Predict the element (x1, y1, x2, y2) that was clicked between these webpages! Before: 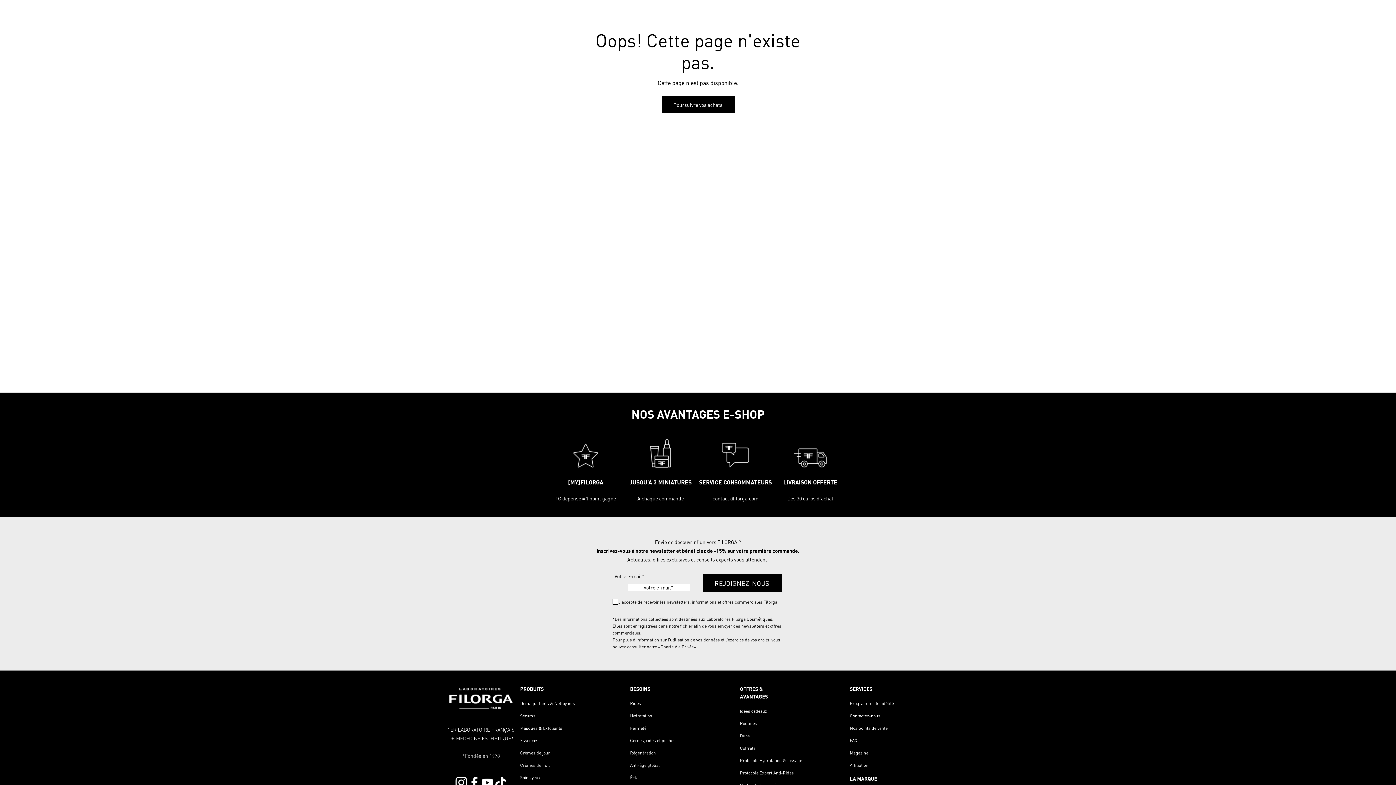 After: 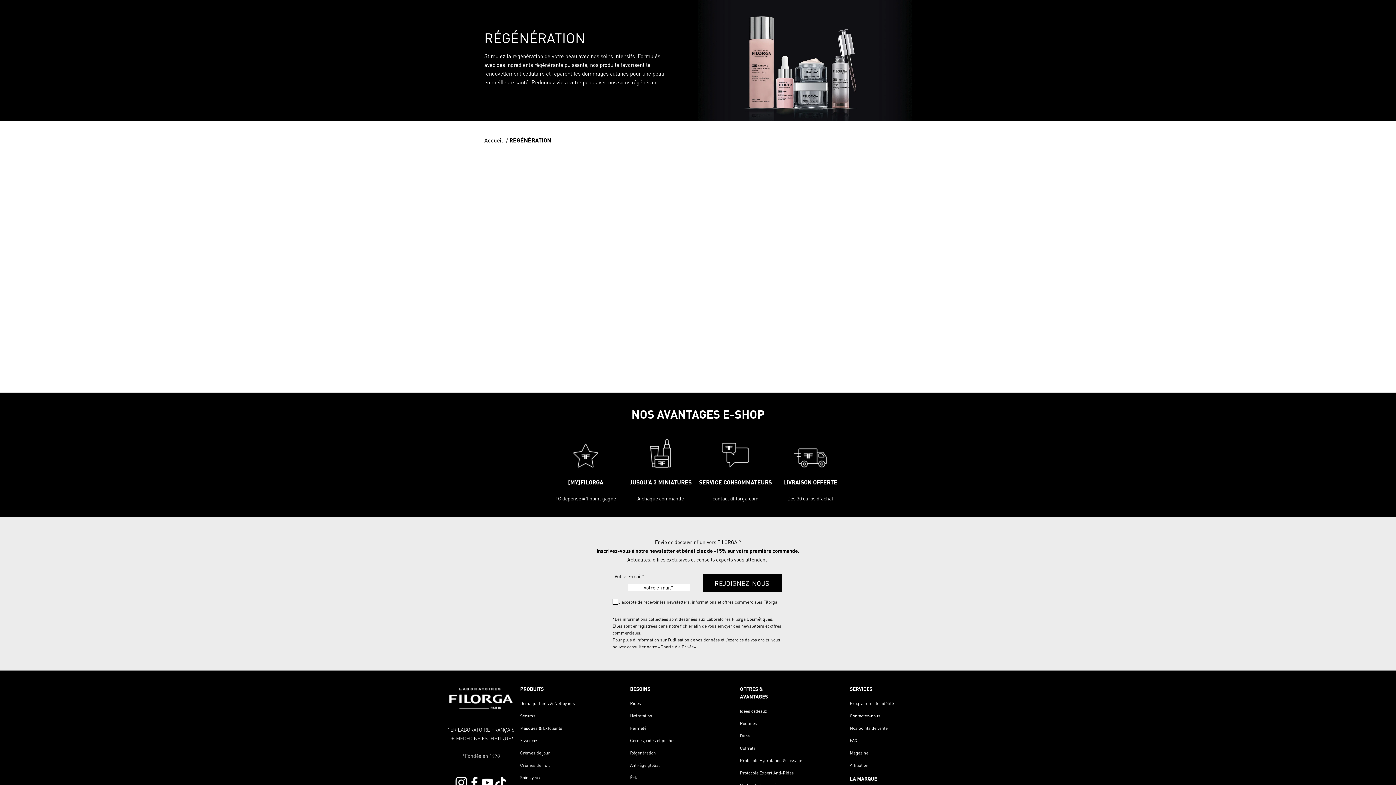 Action: label: Régénération bbox: (630, 750, 656, 756)